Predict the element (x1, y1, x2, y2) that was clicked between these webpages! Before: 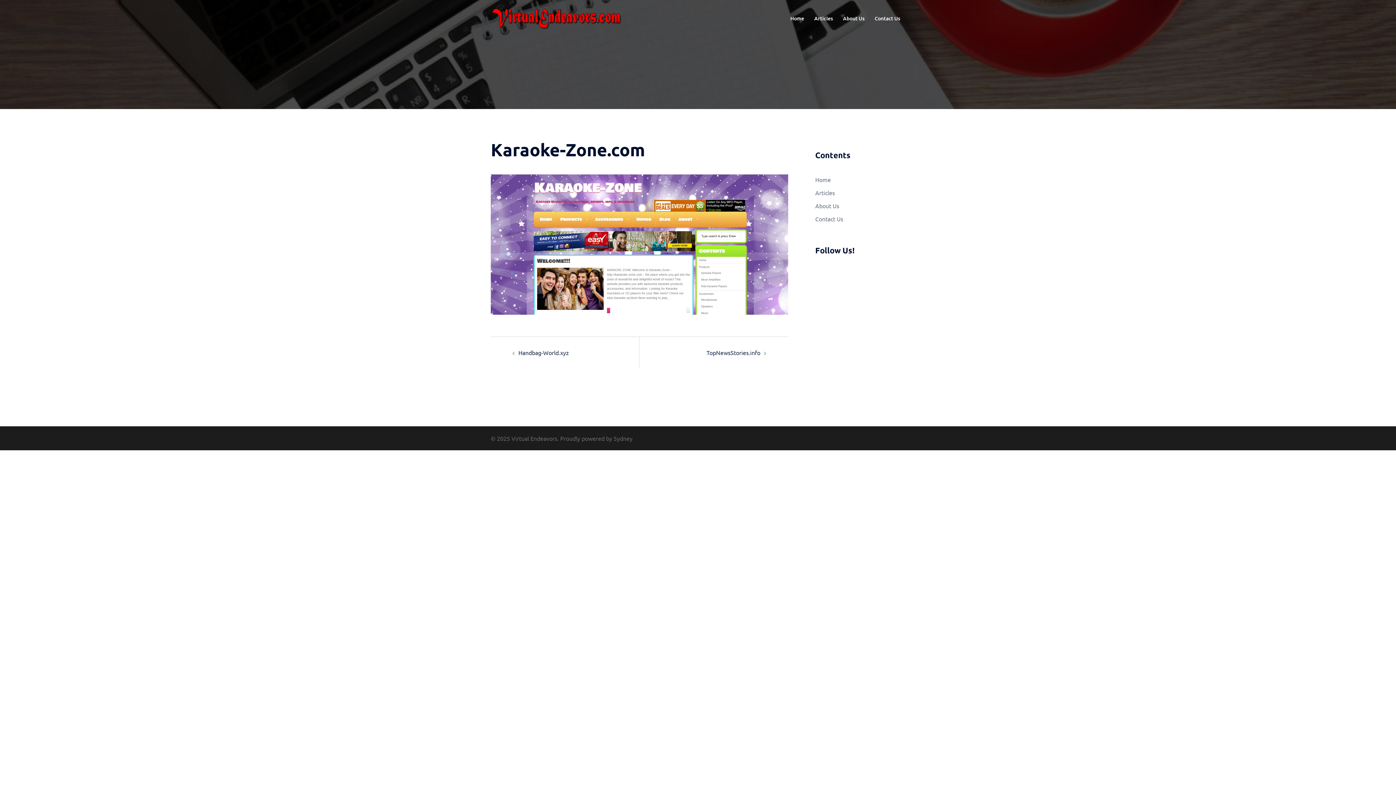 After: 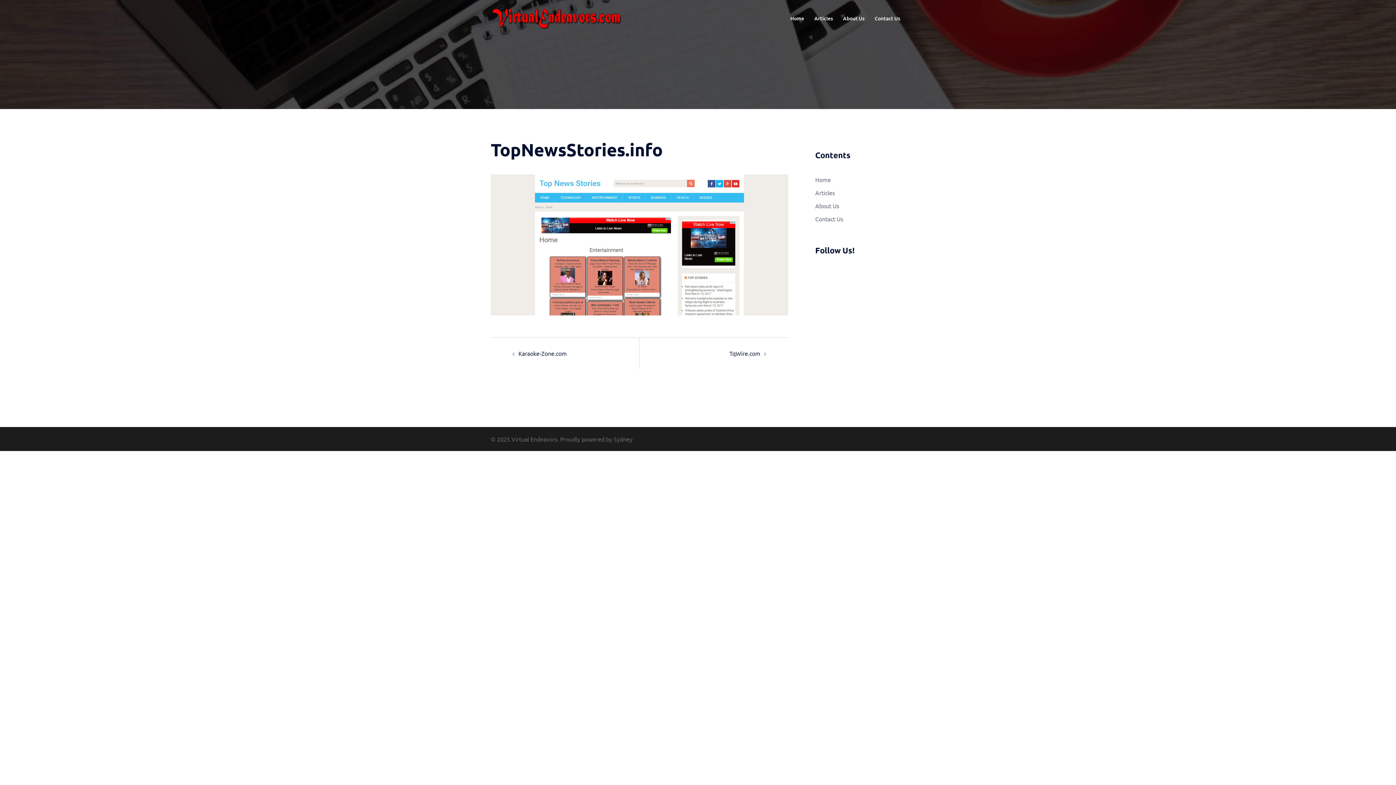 Action: bbox: (706, 349, 760, 356) label: TopNewsStories.info